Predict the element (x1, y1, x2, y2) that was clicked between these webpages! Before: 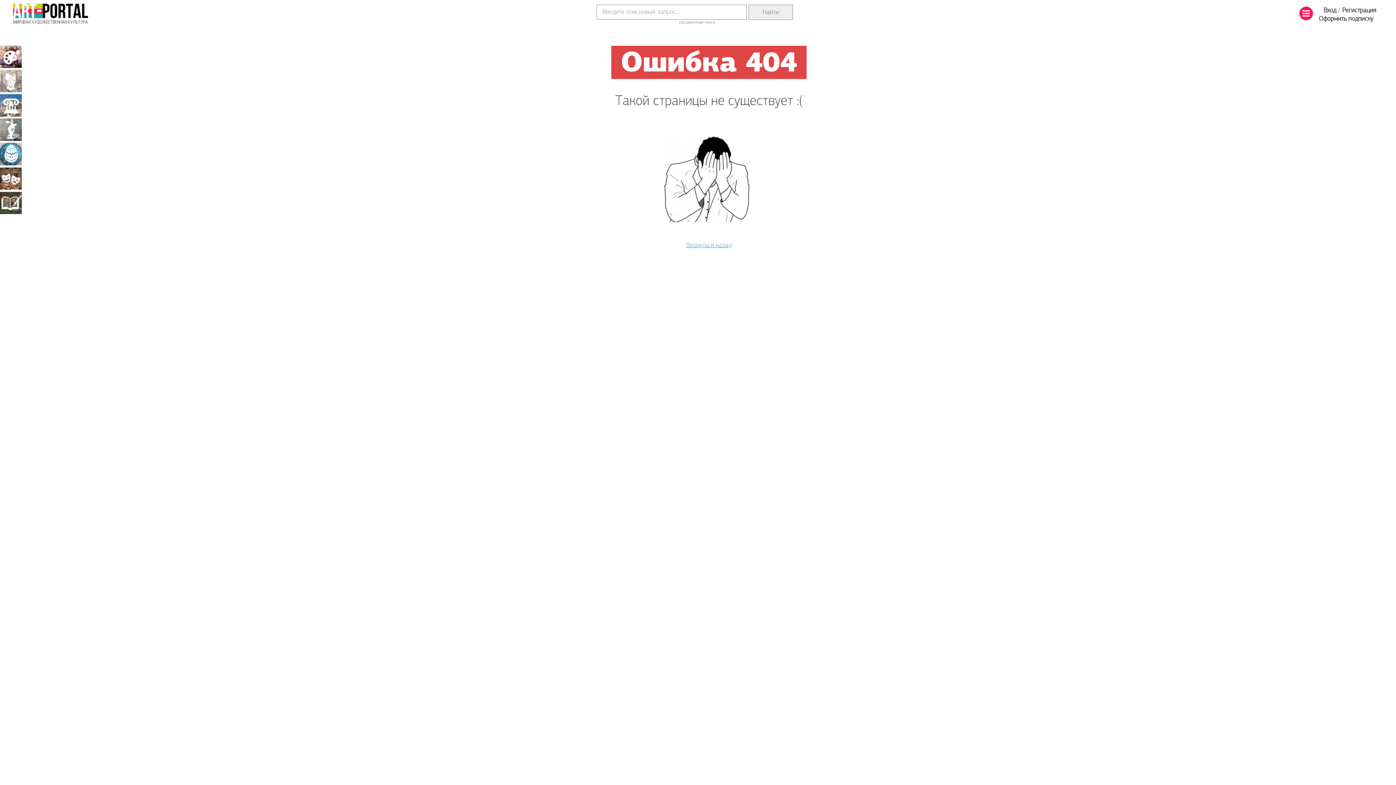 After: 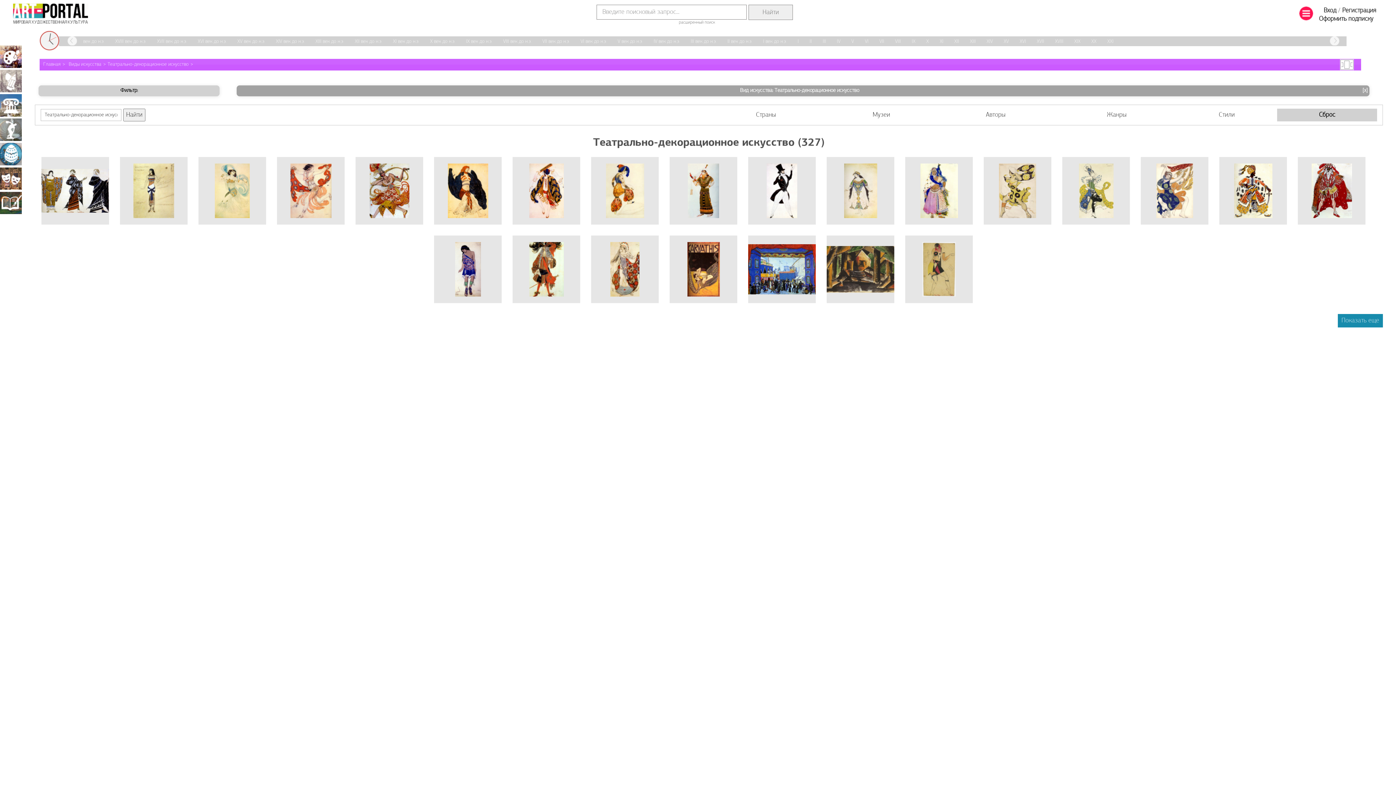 Action: label: Театрально-декорационное искусство bbox: (0, 167, 21, 189)